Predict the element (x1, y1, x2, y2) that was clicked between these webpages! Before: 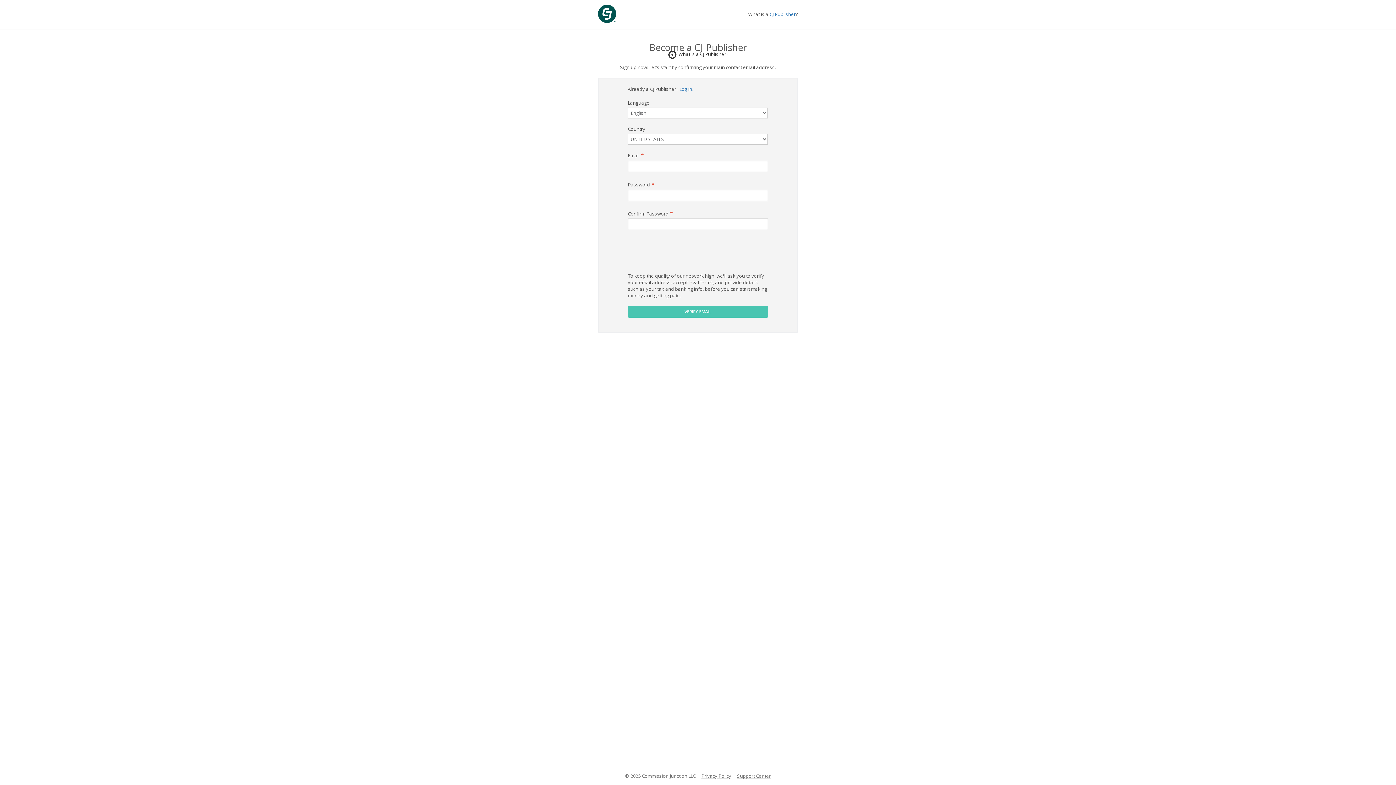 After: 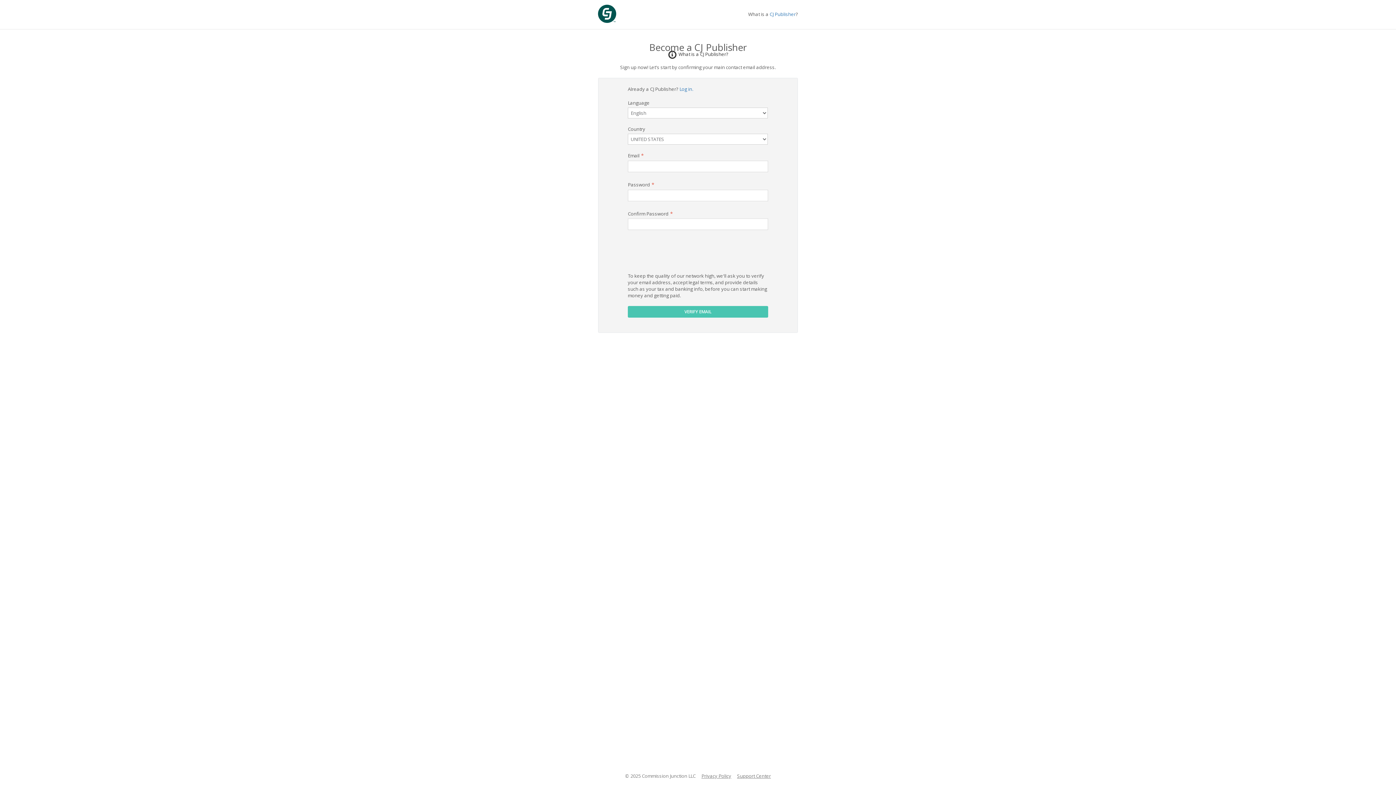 Action: bbox: (737, 773, 771, 779) label: Support Center